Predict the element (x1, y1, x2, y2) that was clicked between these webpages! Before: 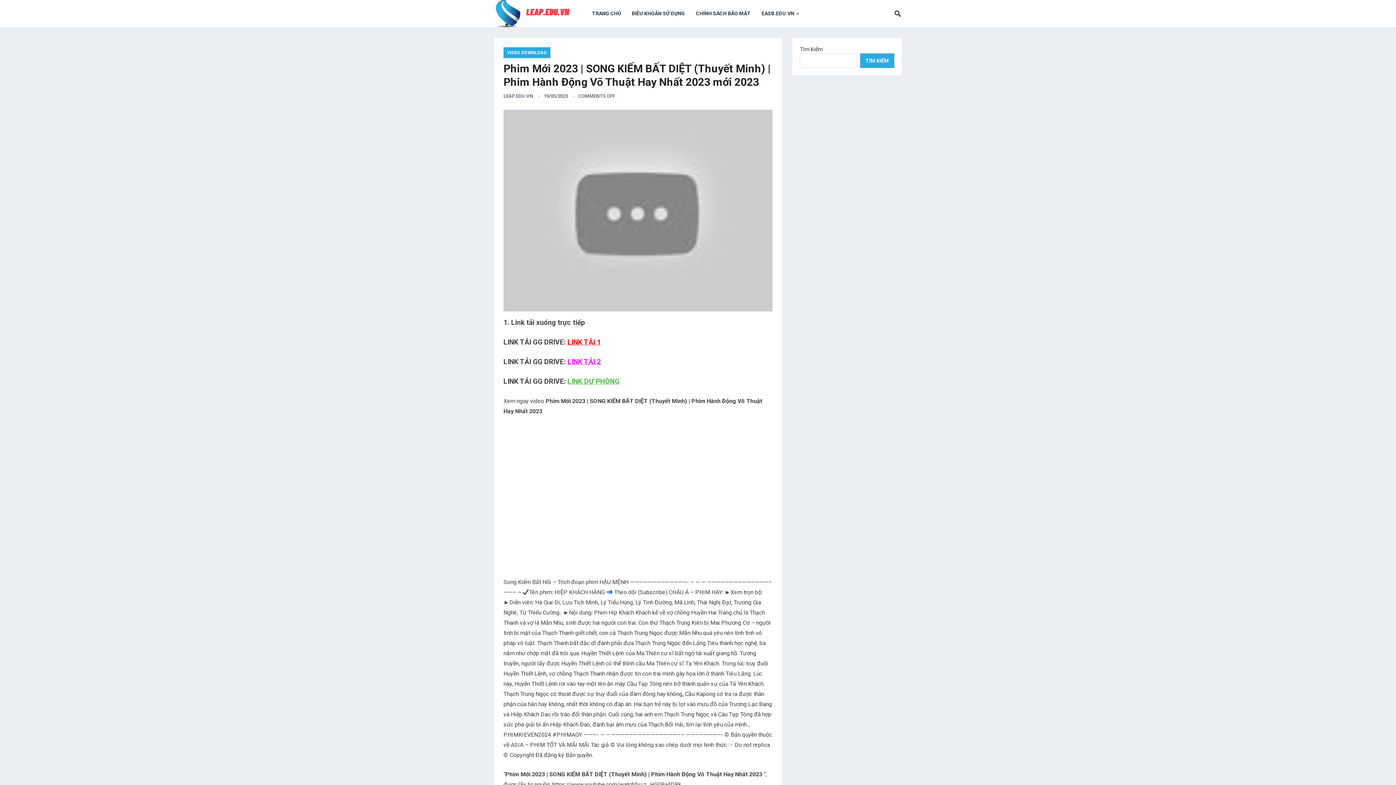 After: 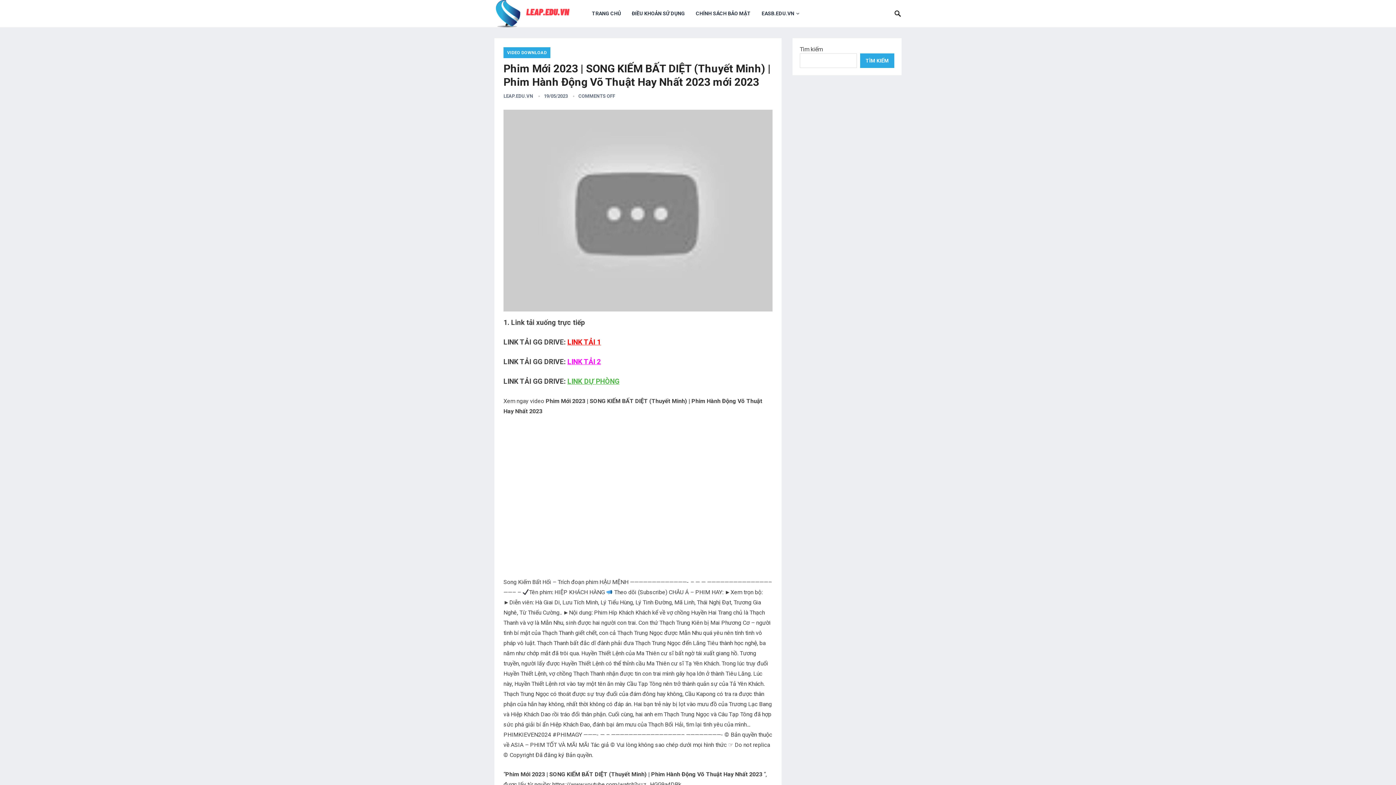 Action: bbox: (567, 338, 601, 346) label: LINK TẢI 1